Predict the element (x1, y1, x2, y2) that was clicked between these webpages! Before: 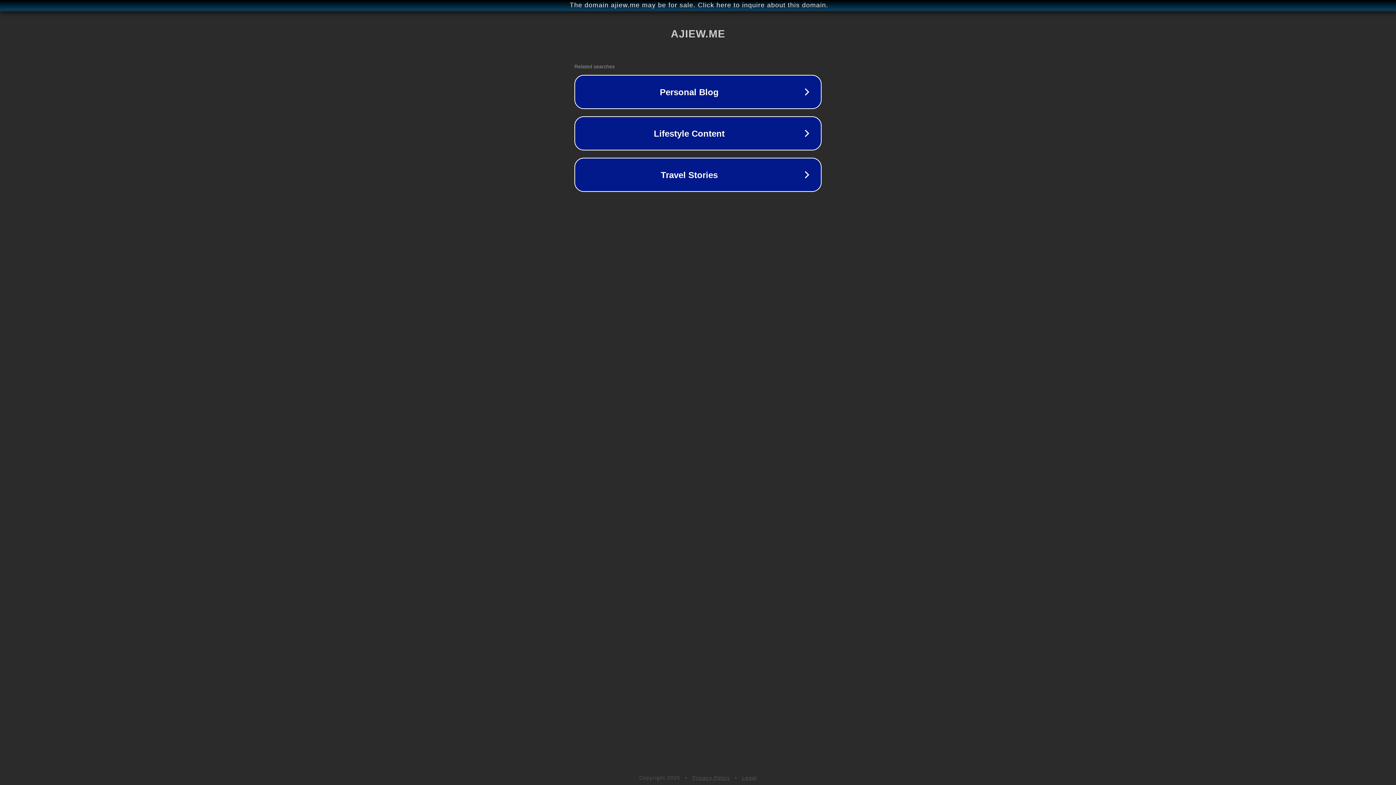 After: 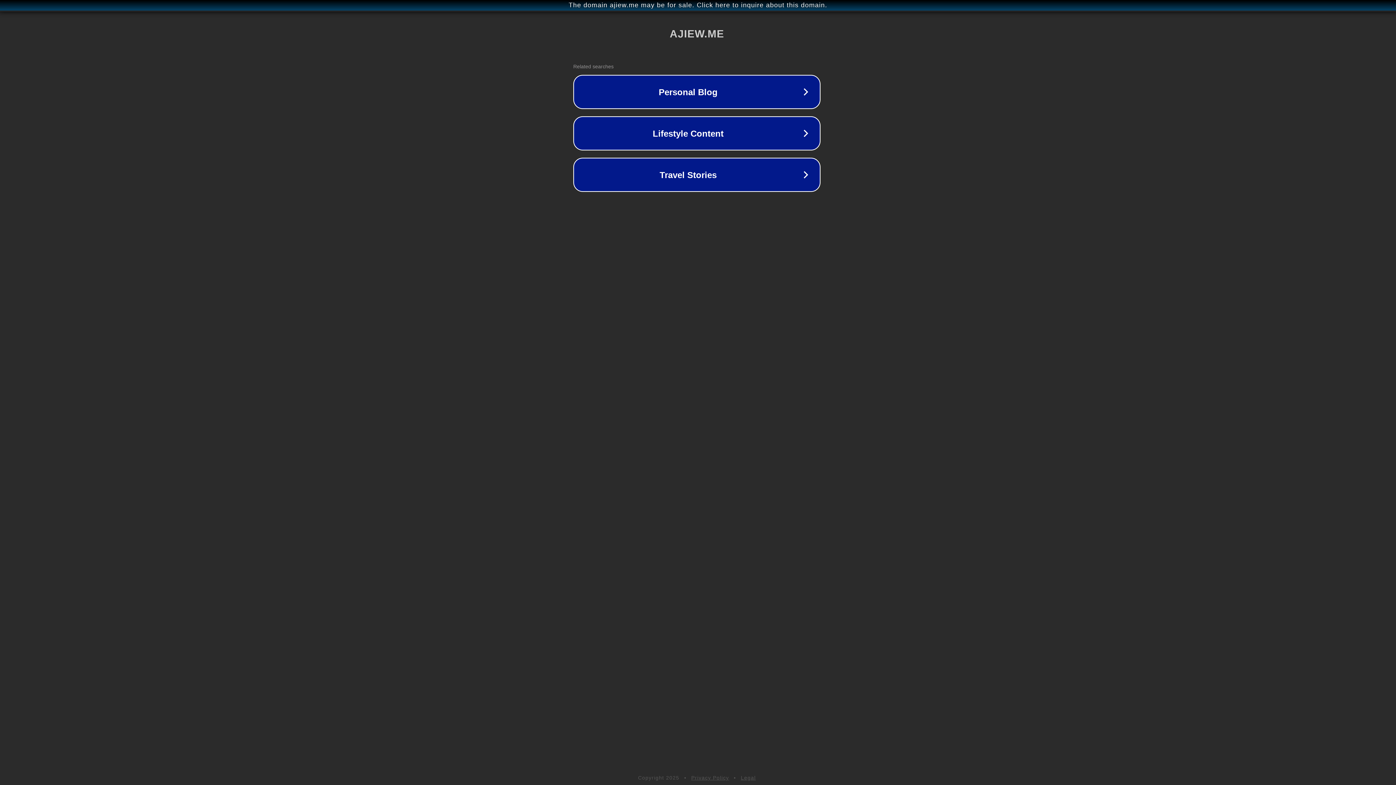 Action: bbox: (1, 1, 1397, 9) label: The domain ajiew.me may be for sale. Click here to inquire about this domain.